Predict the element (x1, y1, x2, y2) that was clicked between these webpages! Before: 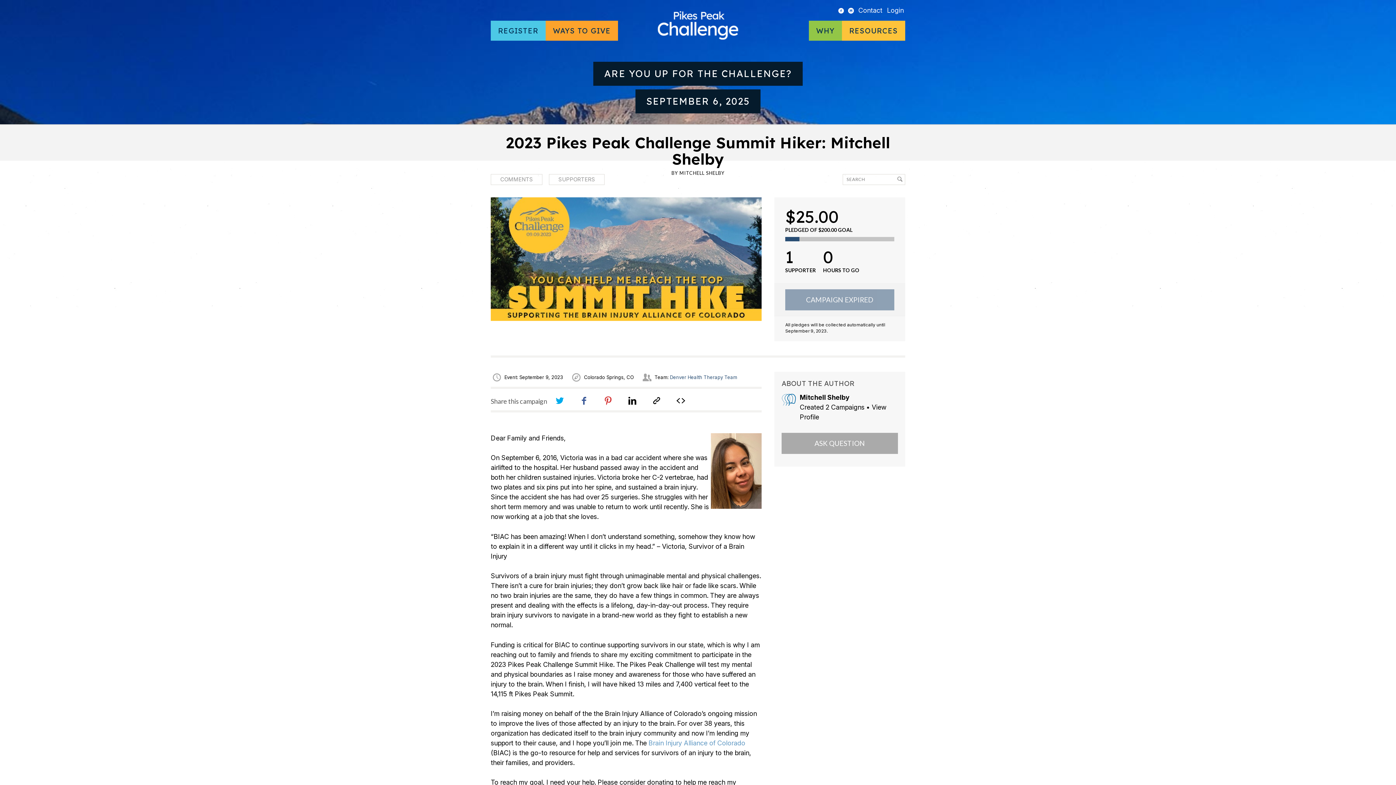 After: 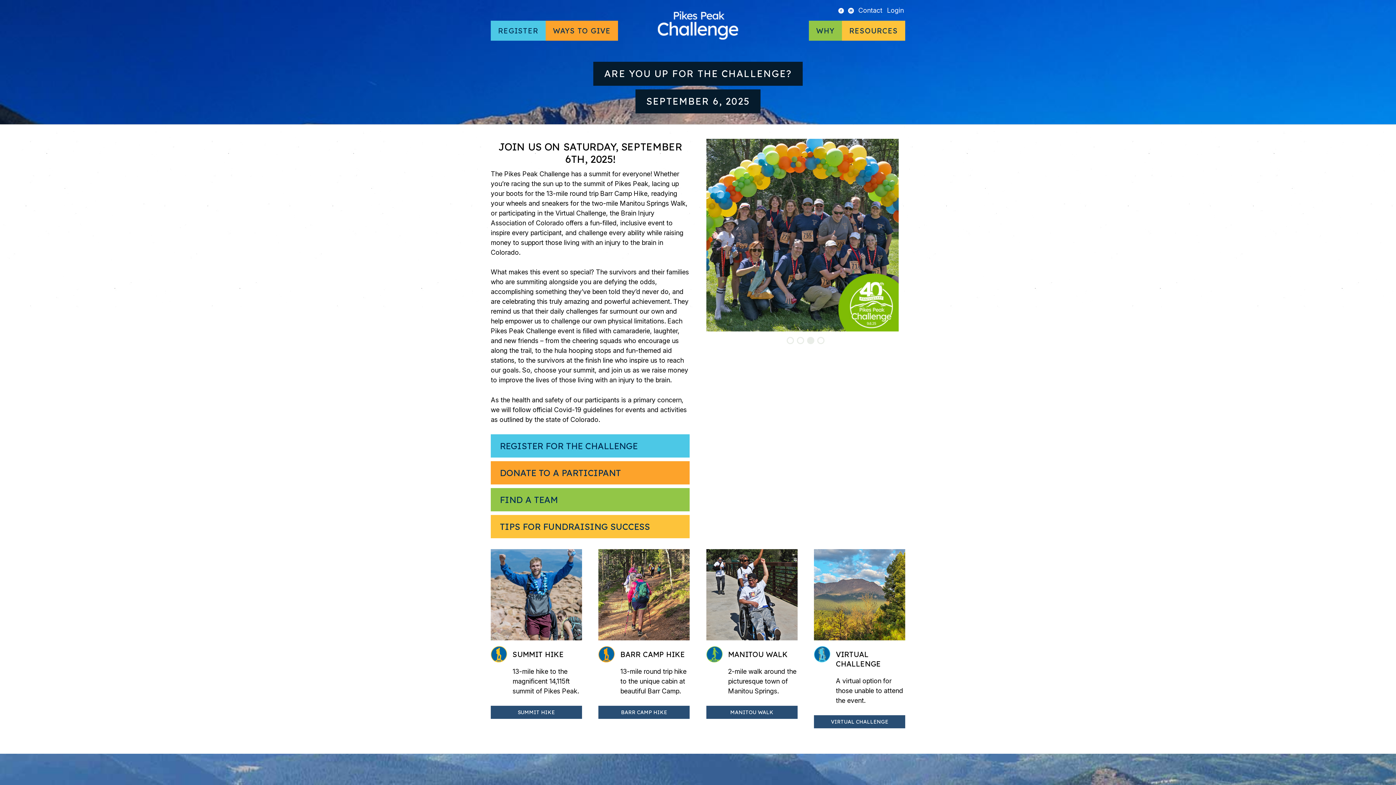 Action: bbox: (648, 30, 747, 42)